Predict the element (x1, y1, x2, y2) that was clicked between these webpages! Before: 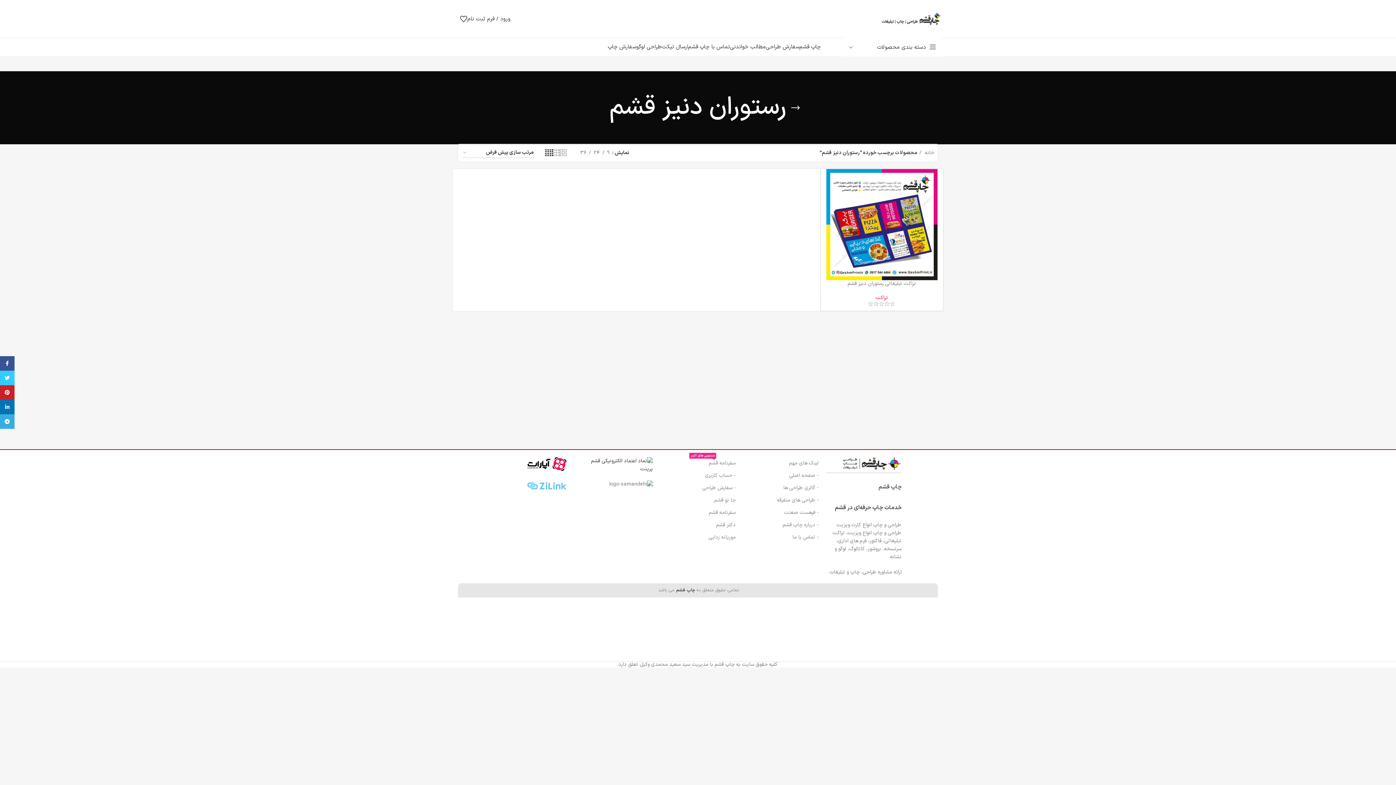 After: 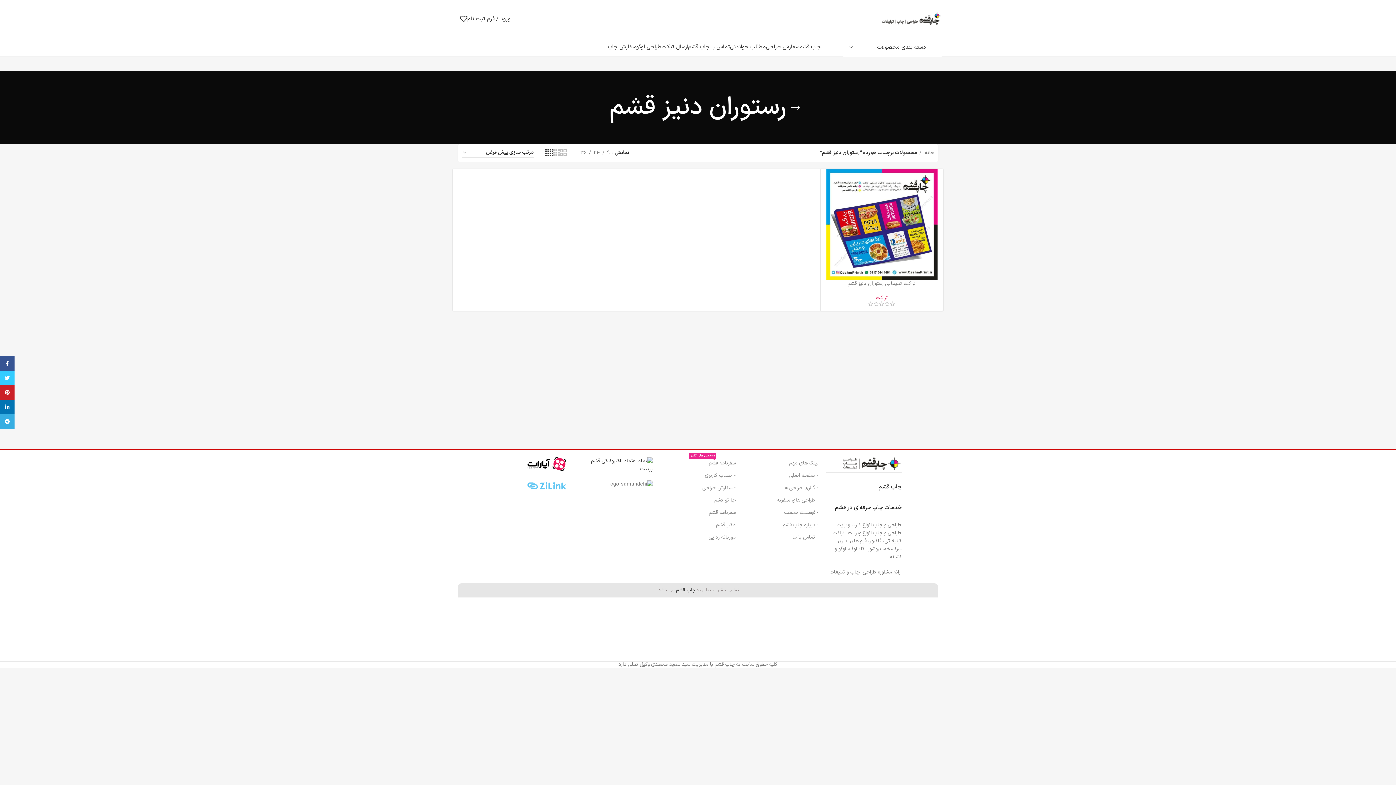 Action: bbox: (524, 635, 553, 640) label: تبلیغات فارس